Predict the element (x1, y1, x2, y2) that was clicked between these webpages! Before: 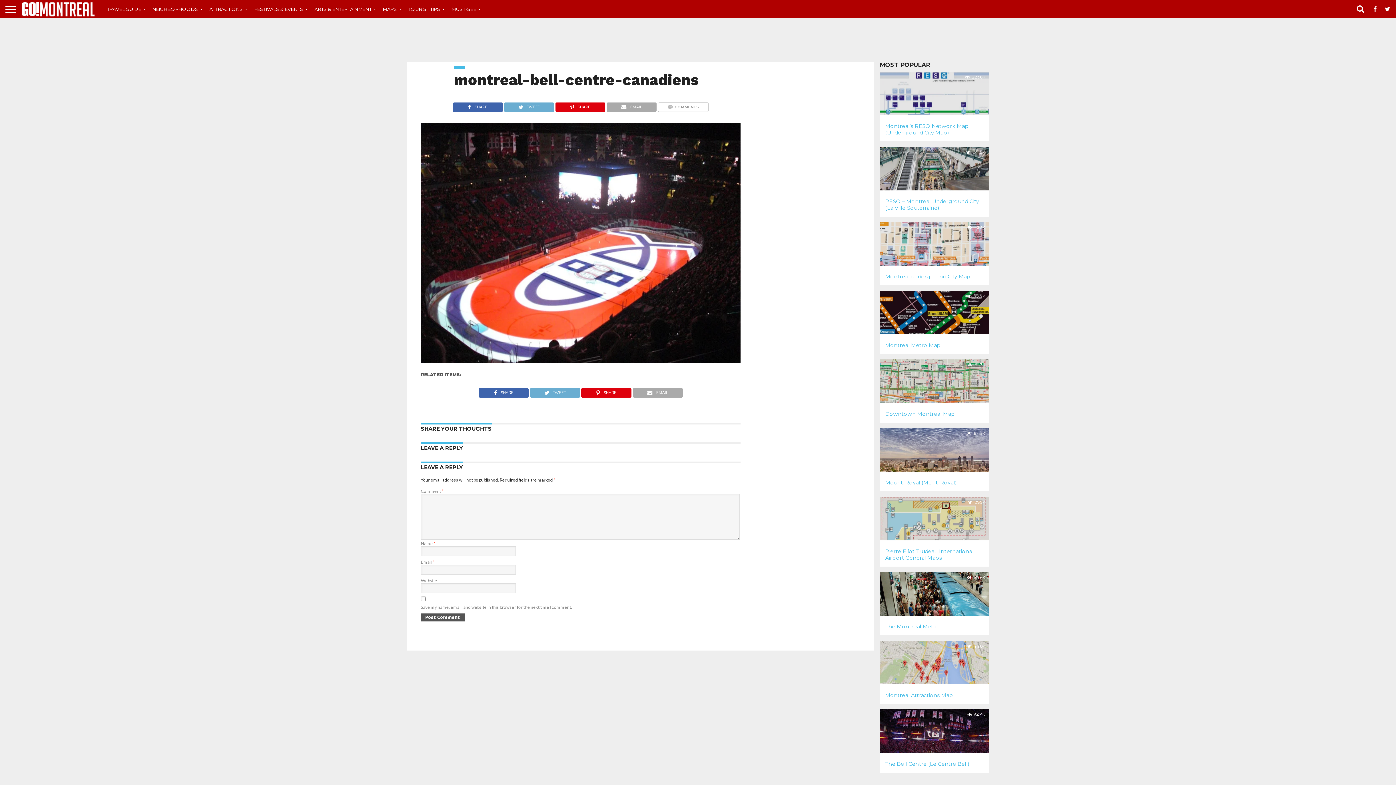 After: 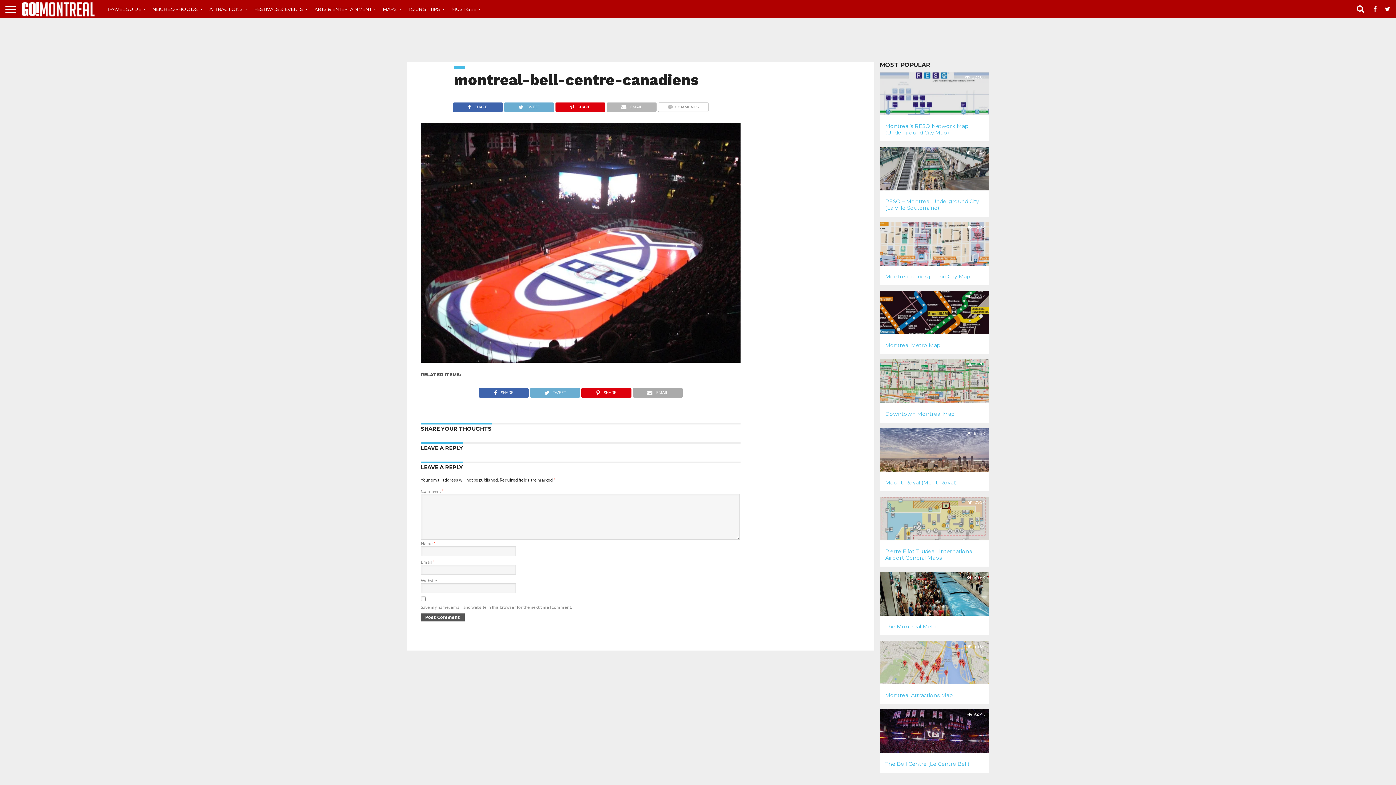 Action: label: EMAIL bbox: (606, 101, 656, 108)